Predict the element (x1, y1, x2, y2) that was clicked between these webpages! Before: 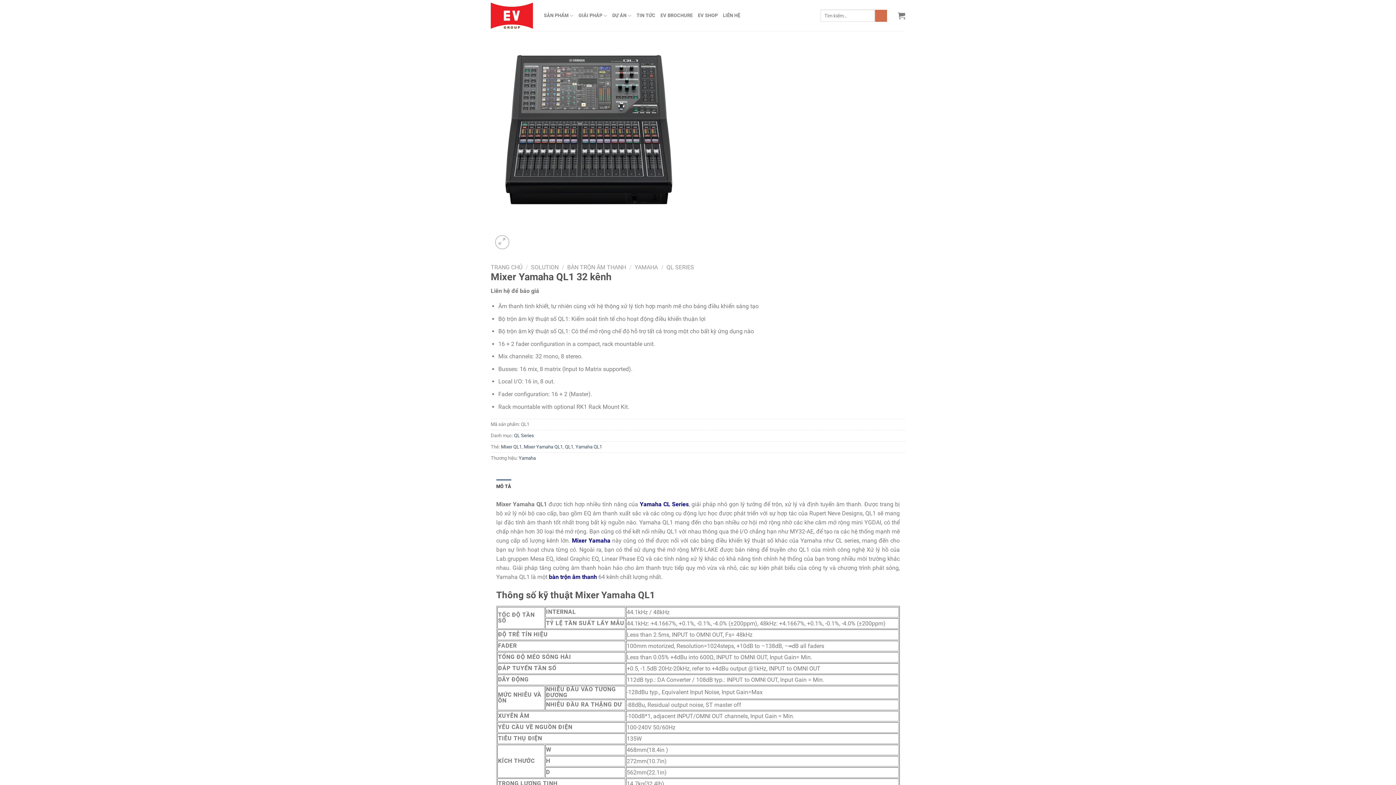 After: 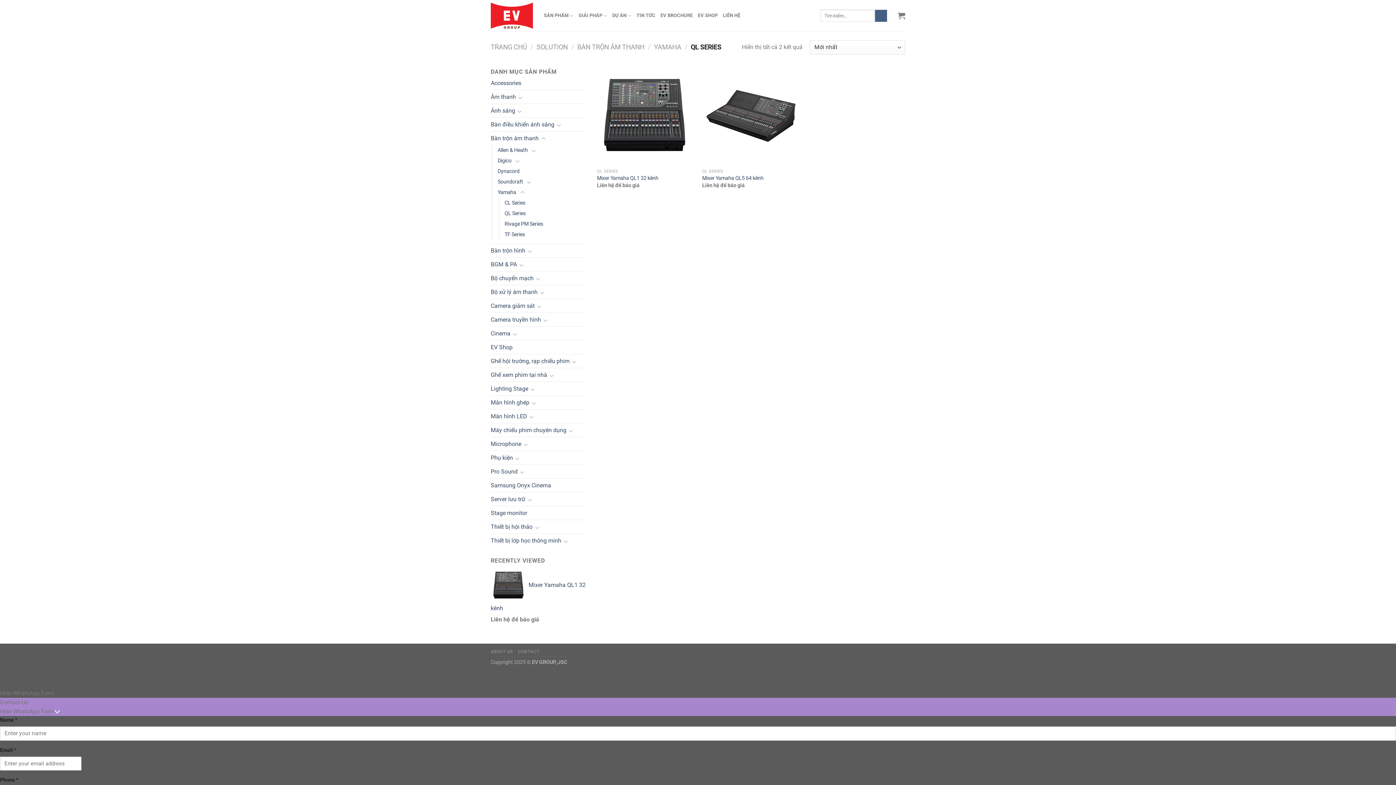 Action: bbox: (666, 263, 694, 270) label: QL SERIES